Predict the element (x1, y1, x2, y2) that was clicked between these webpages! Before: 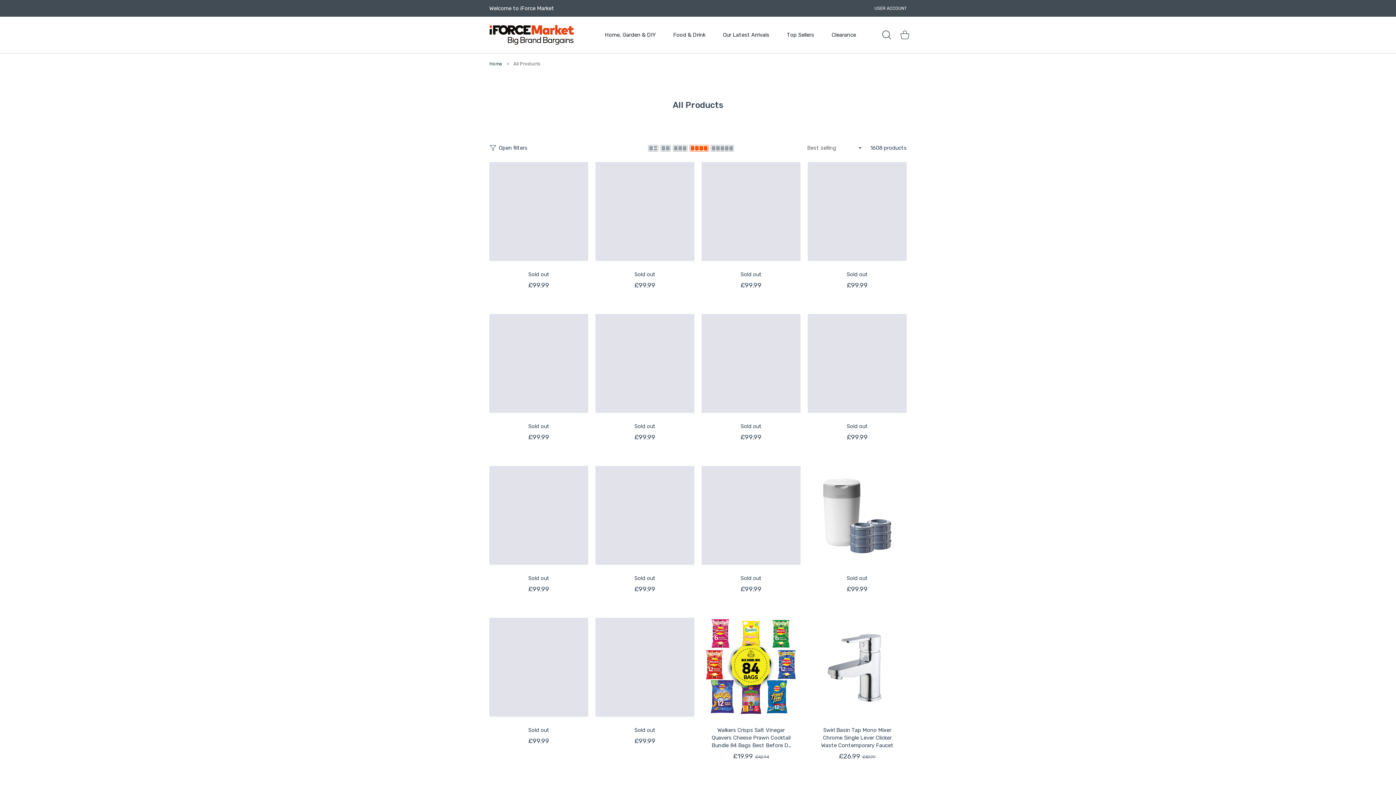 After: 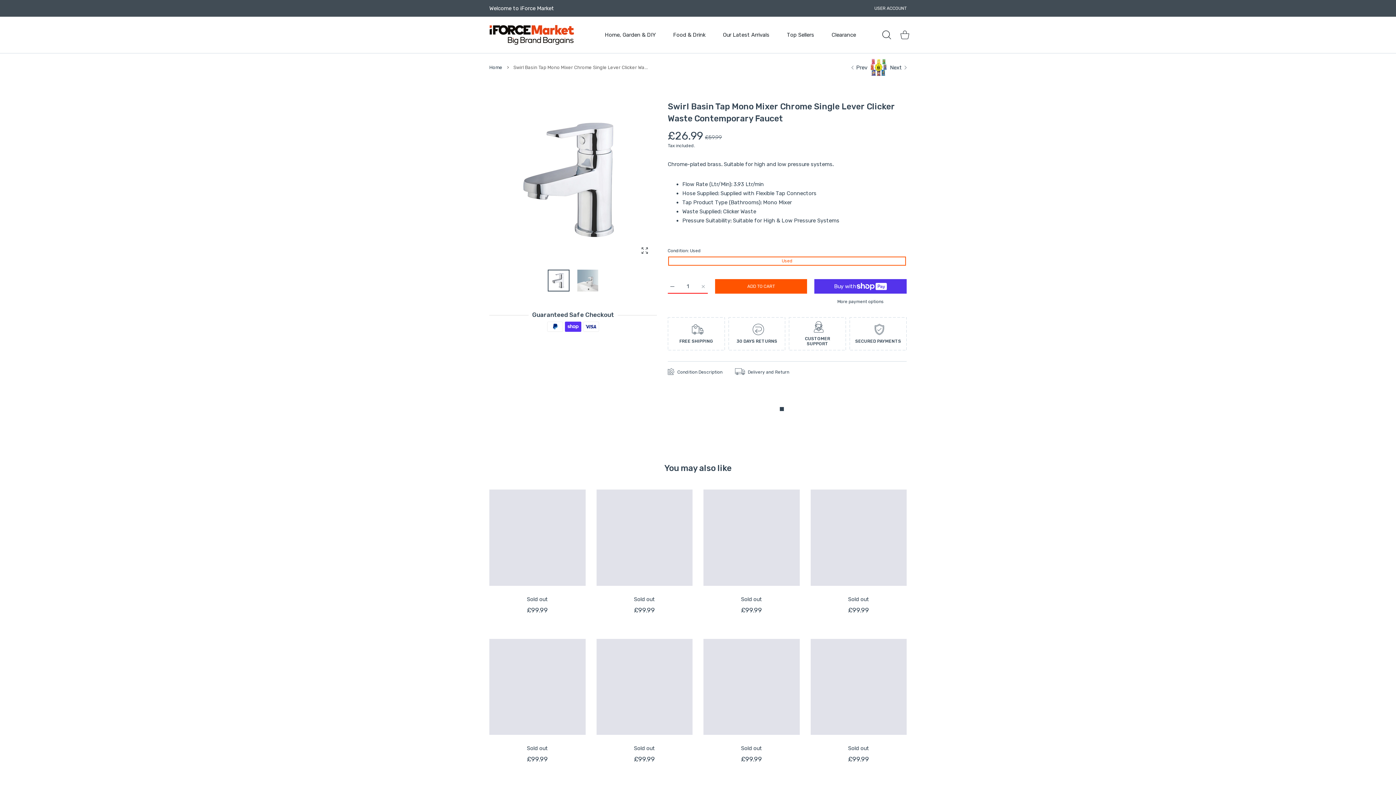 Action: bbox: (808, 618, 906, 717)